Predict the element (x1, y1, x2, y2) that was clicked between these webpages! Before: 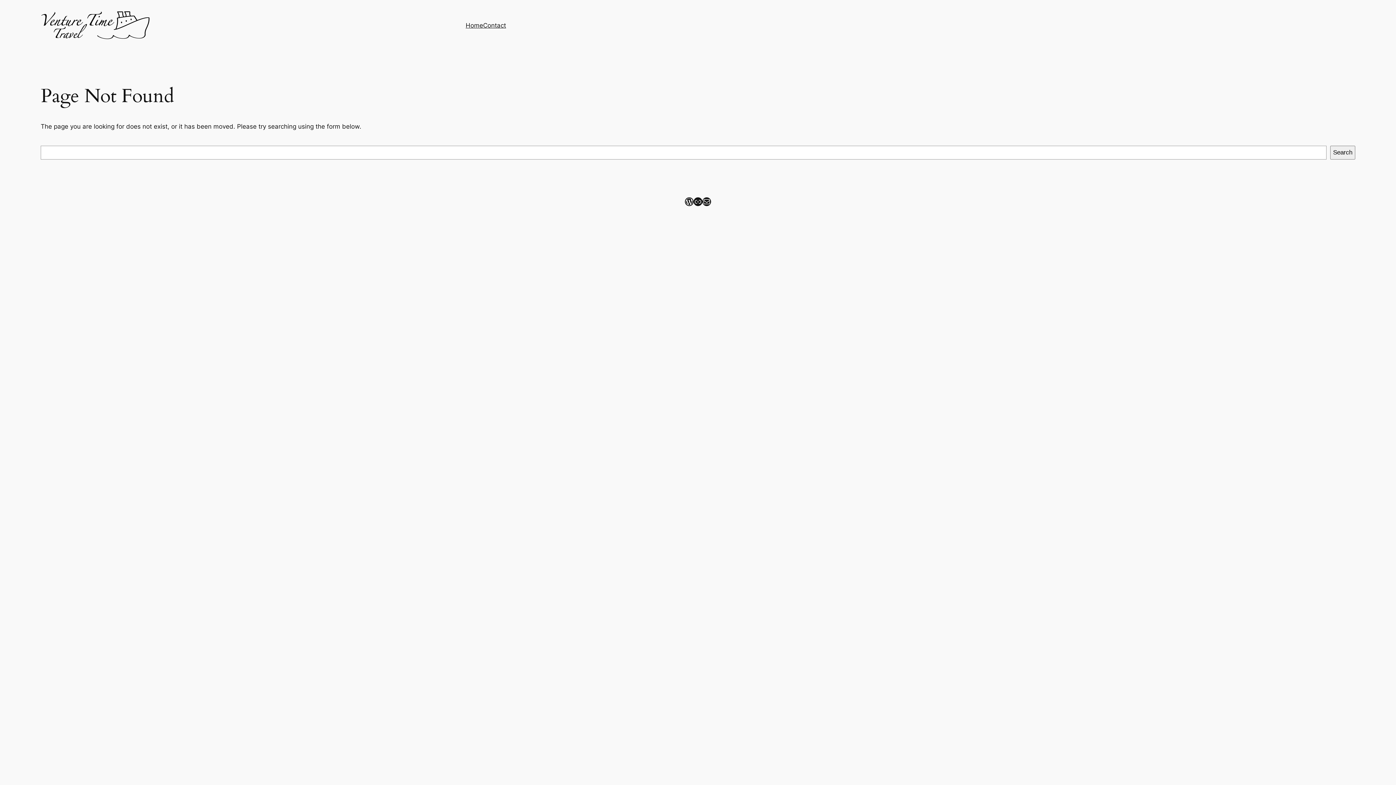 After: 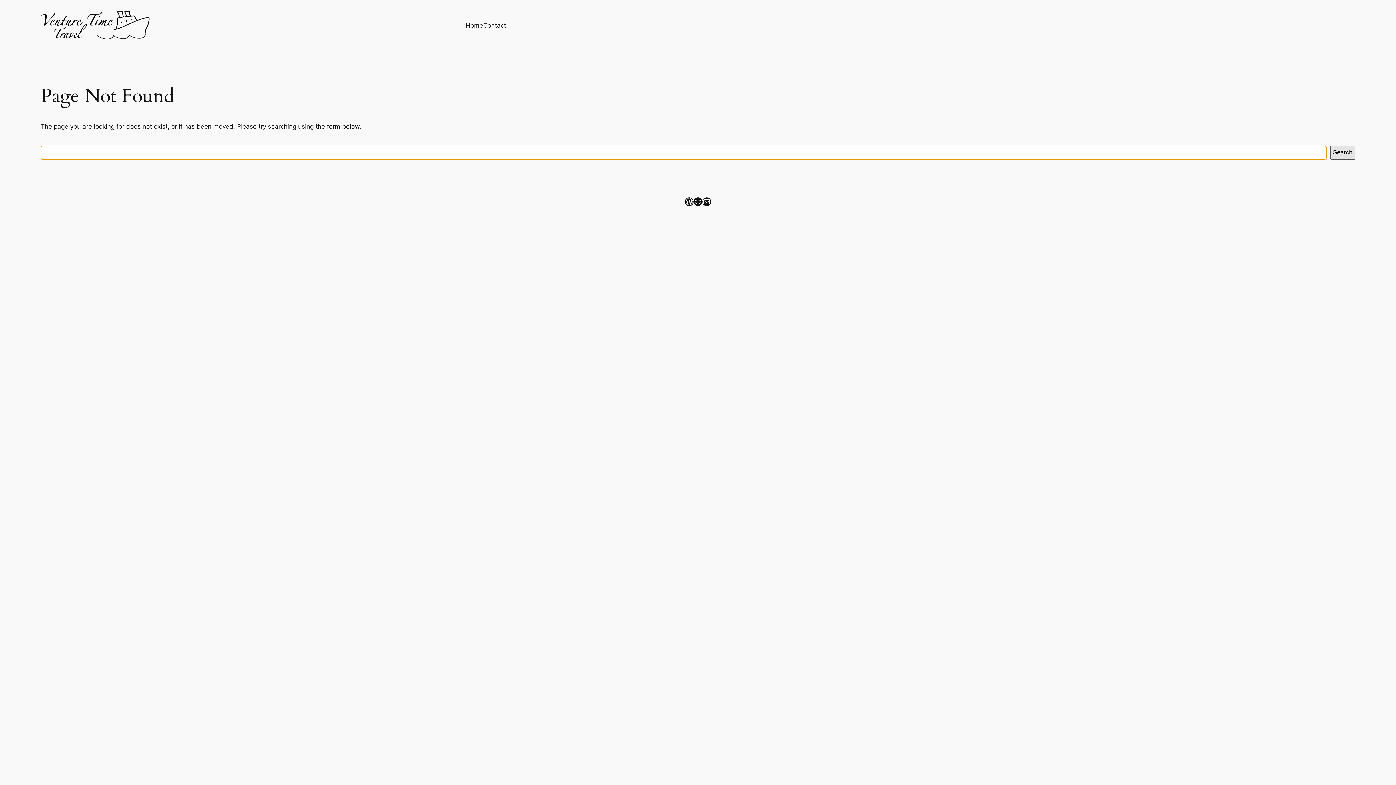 Action: bbox: (1330, 145, 1355, 159) label: Search